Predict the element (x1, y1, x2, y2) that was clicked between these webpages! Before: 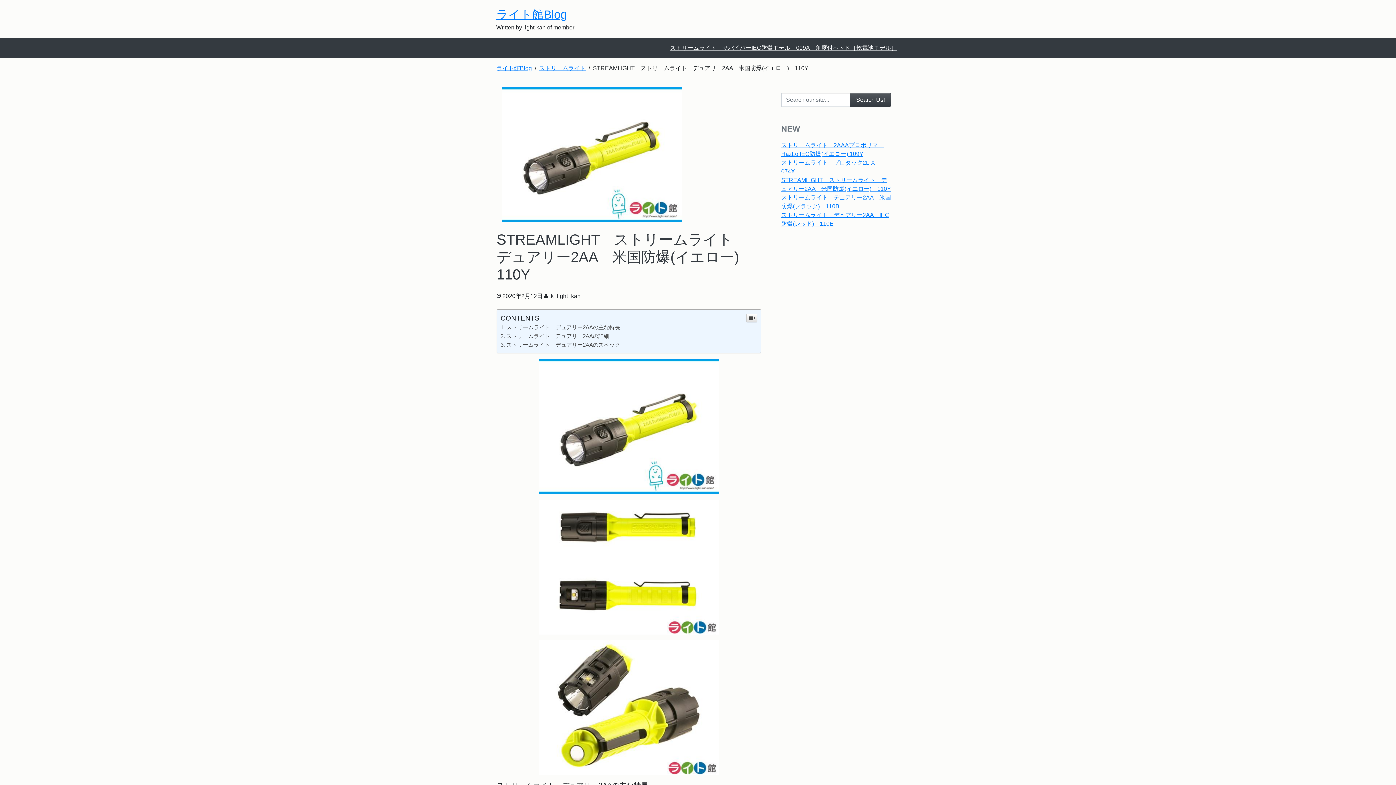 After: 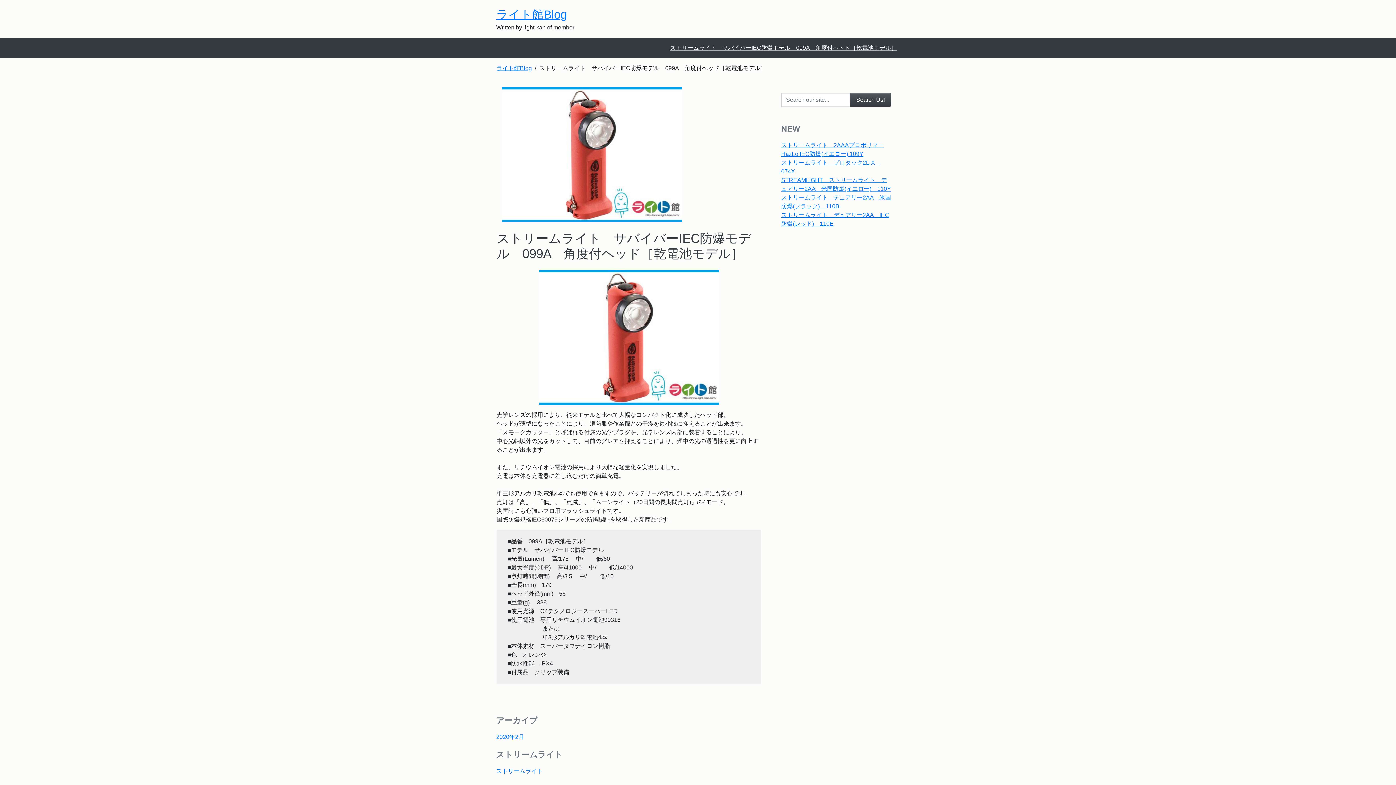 Action: bbox: (667, 44, 900, 50) label: ストリームライト　サバイバーIEC防爆モデル　099A　角度付ヘッド［乾電池モデル］